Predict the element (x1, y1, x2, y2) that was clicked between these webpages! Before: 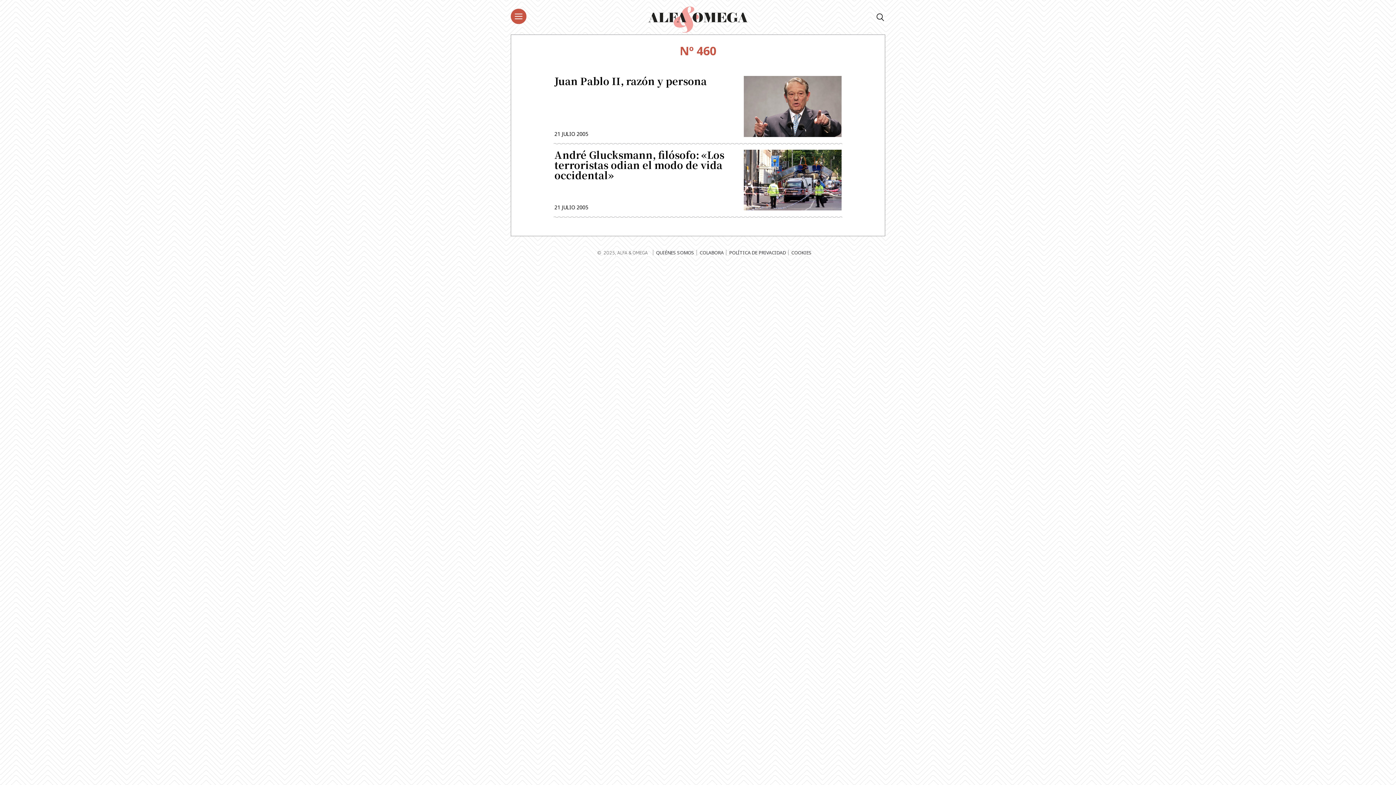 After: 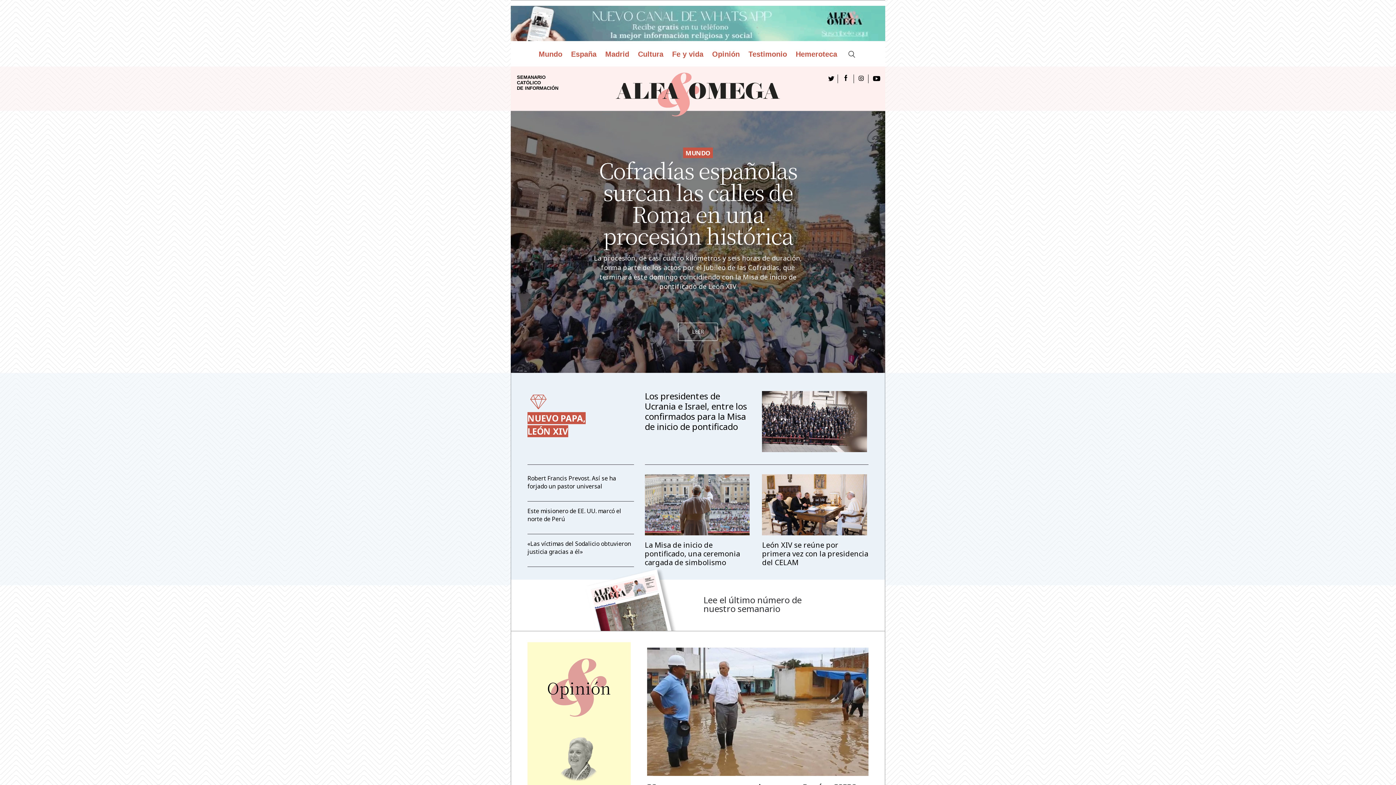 Action: bbox: (880, 242, 891, 262)